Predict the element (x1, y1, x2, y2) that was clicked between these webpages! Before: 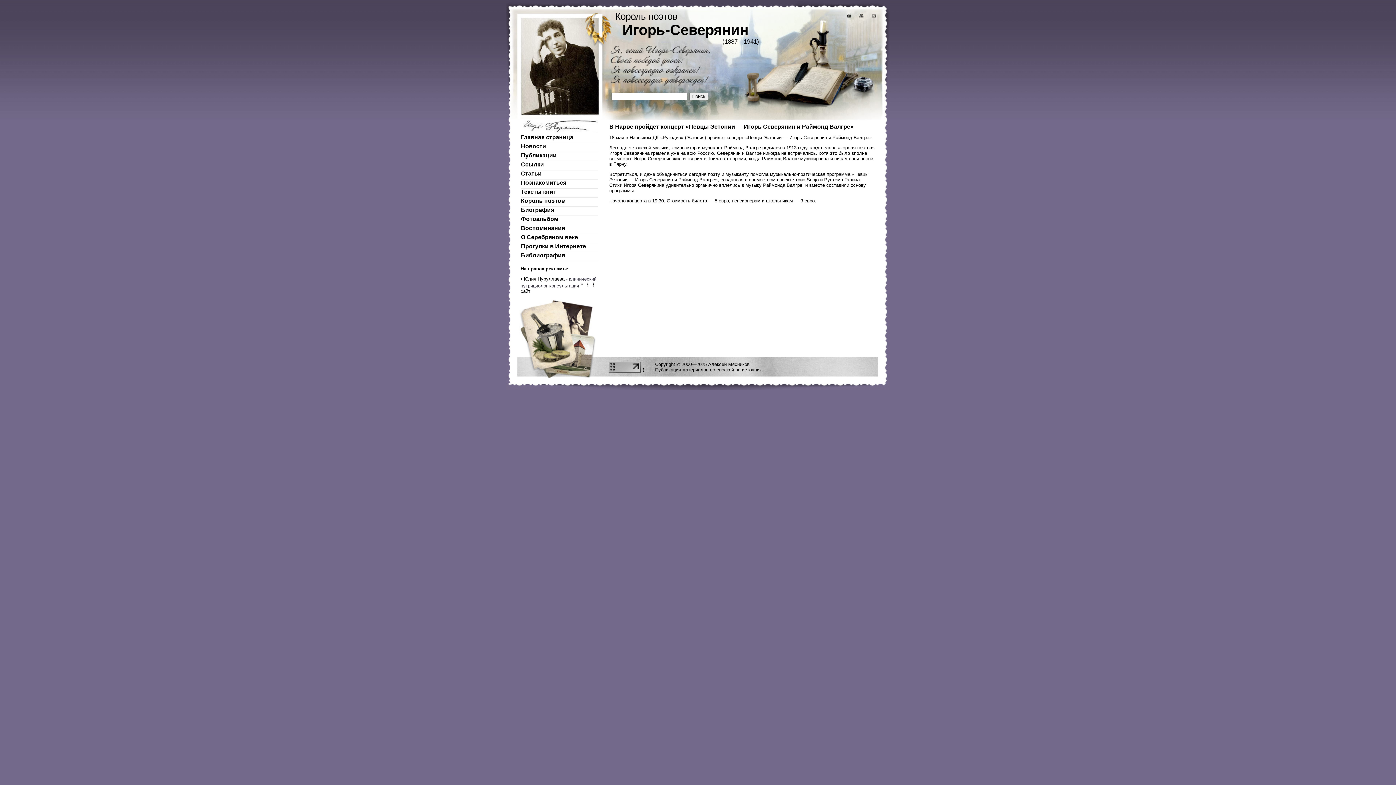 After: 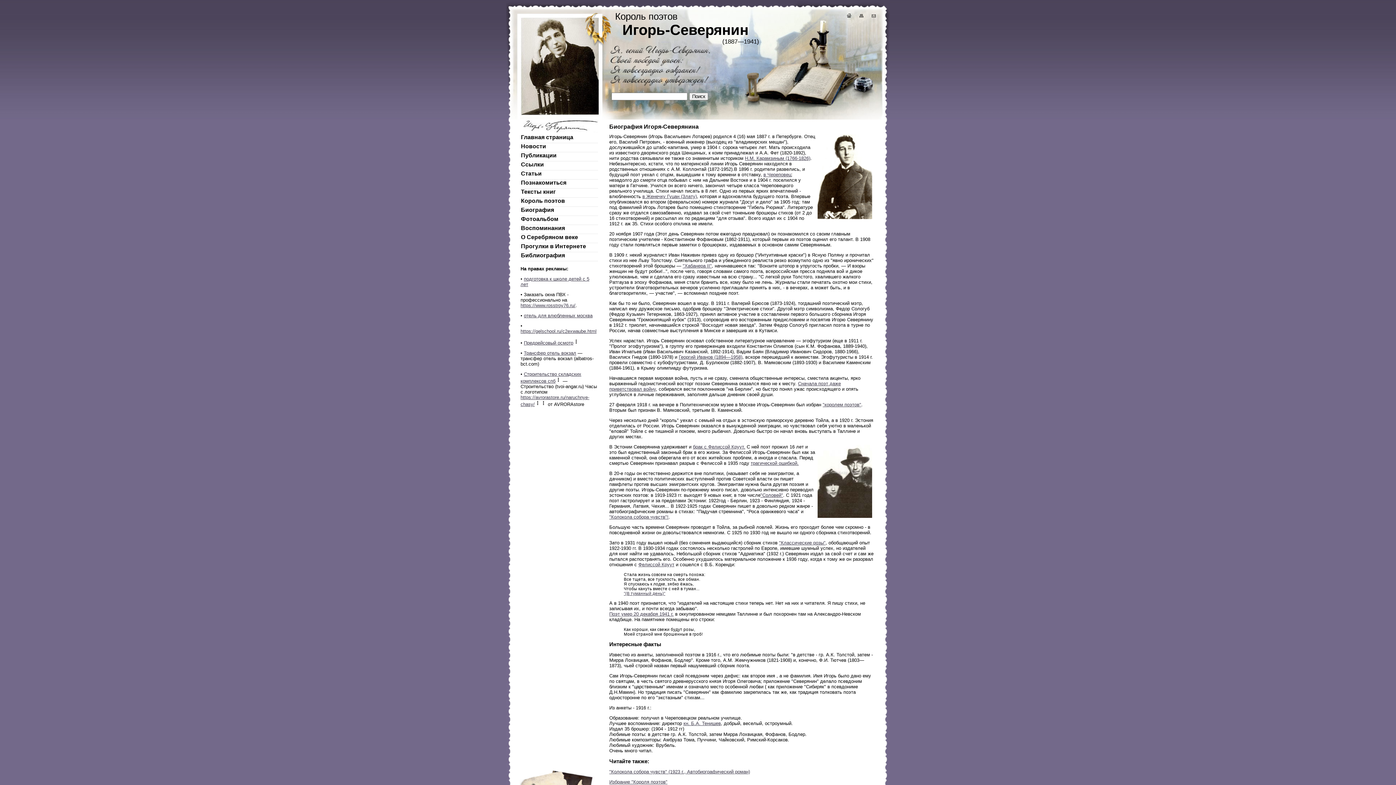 Action: label: Биография bbox: (520, 206, 598, 216)